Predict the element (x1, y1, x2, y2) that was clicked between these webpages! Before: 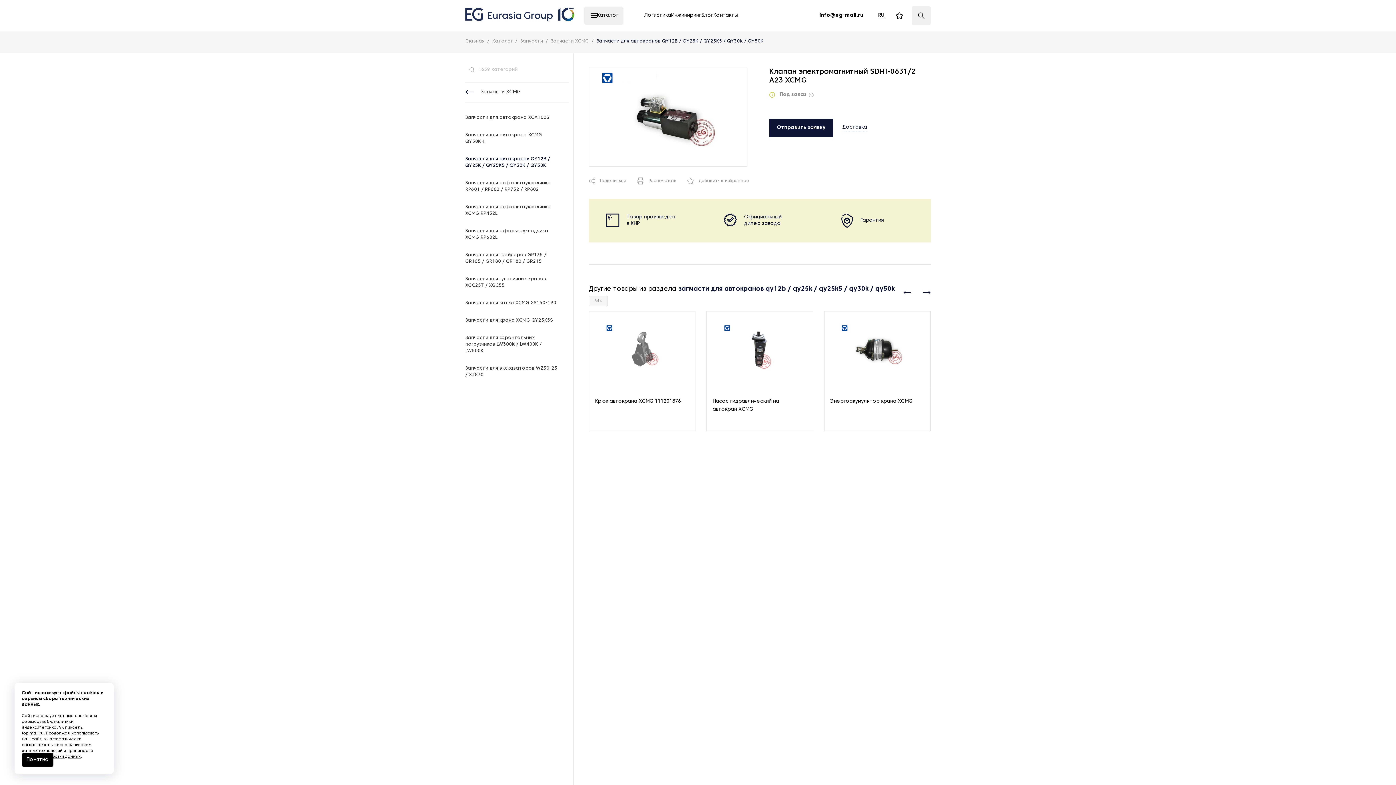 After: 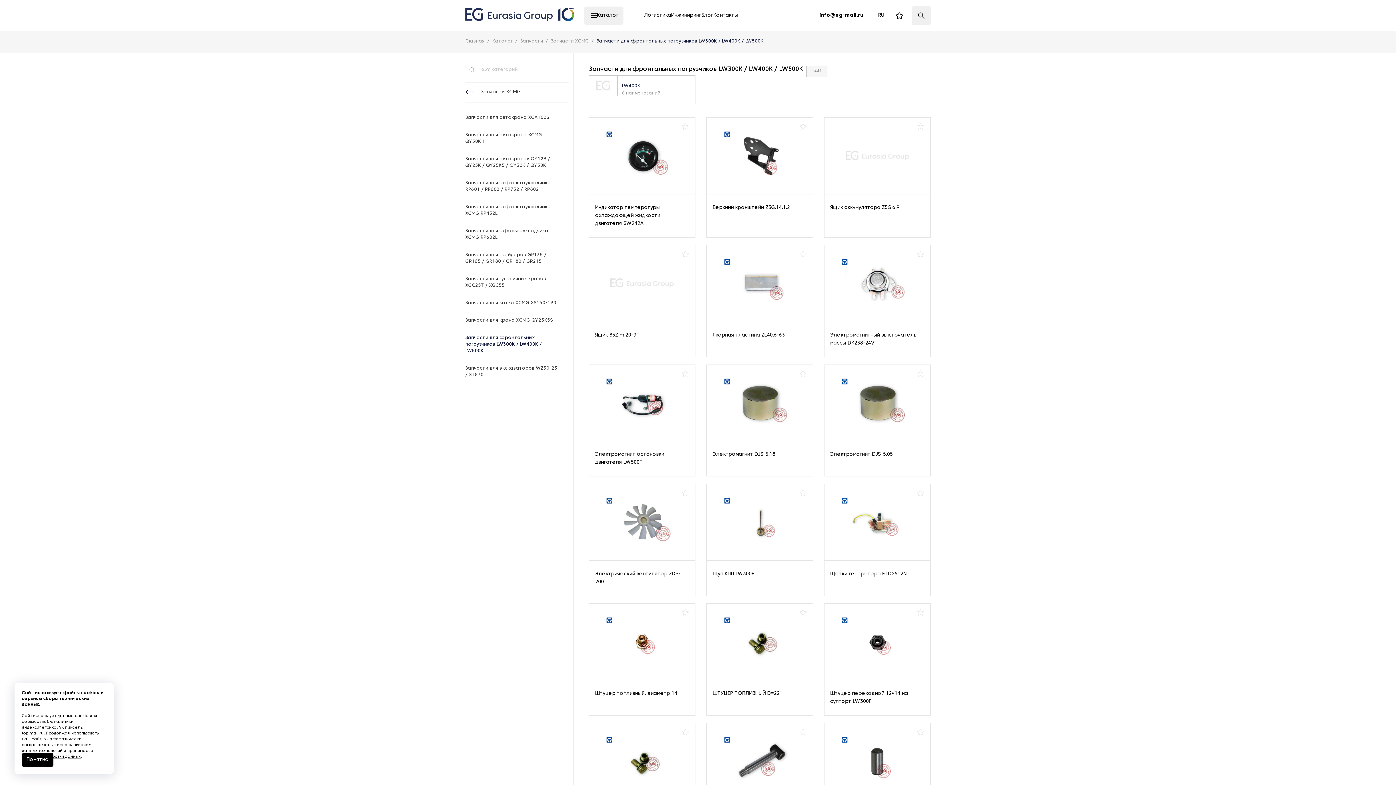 Action: bbox: (465, 329, 568, 360) label: Запчасти для фронтальных погрузчиков LW300K / LW400K / LW500K